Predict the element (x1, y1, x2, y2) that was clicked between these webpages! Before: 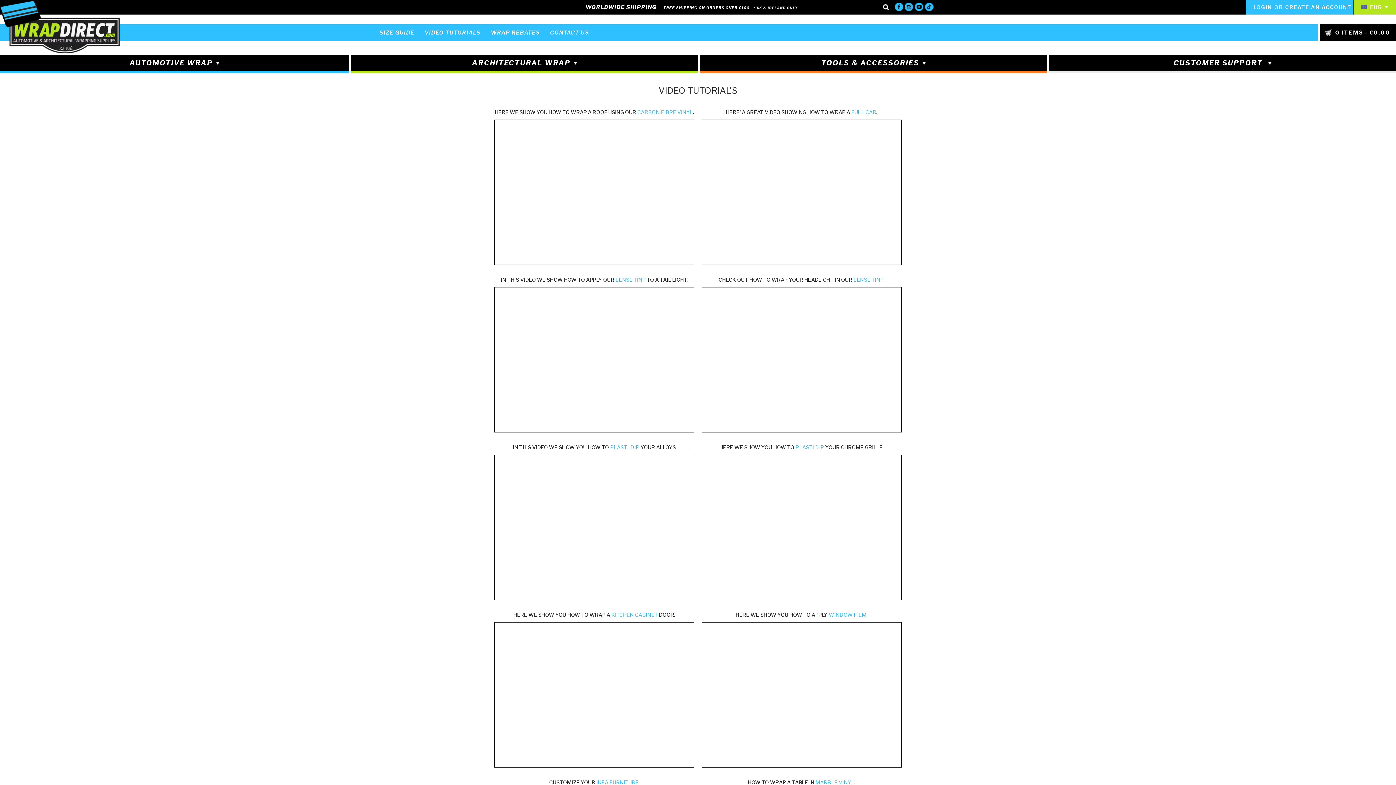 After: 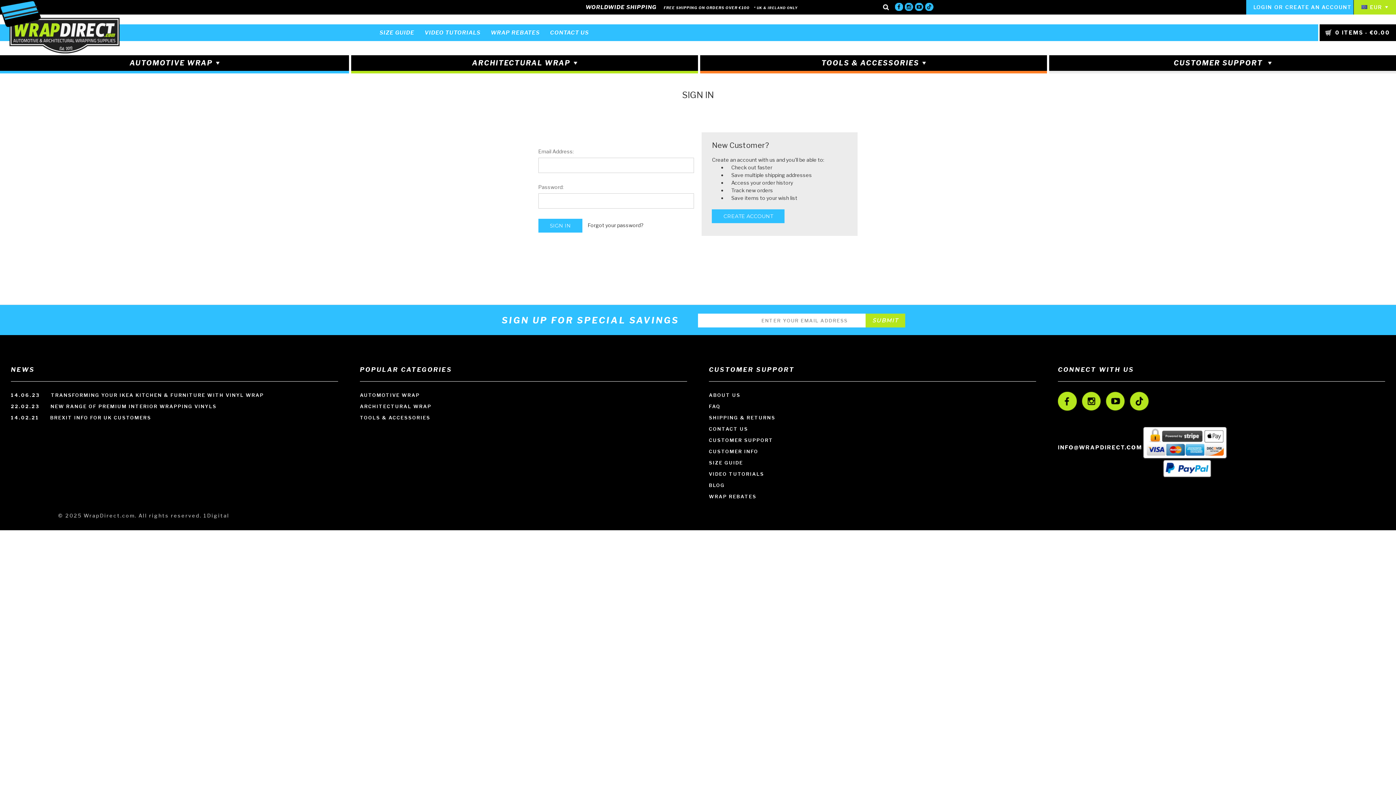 Action: bbox: (1246, 0, 1279, 14) label: LOGIN